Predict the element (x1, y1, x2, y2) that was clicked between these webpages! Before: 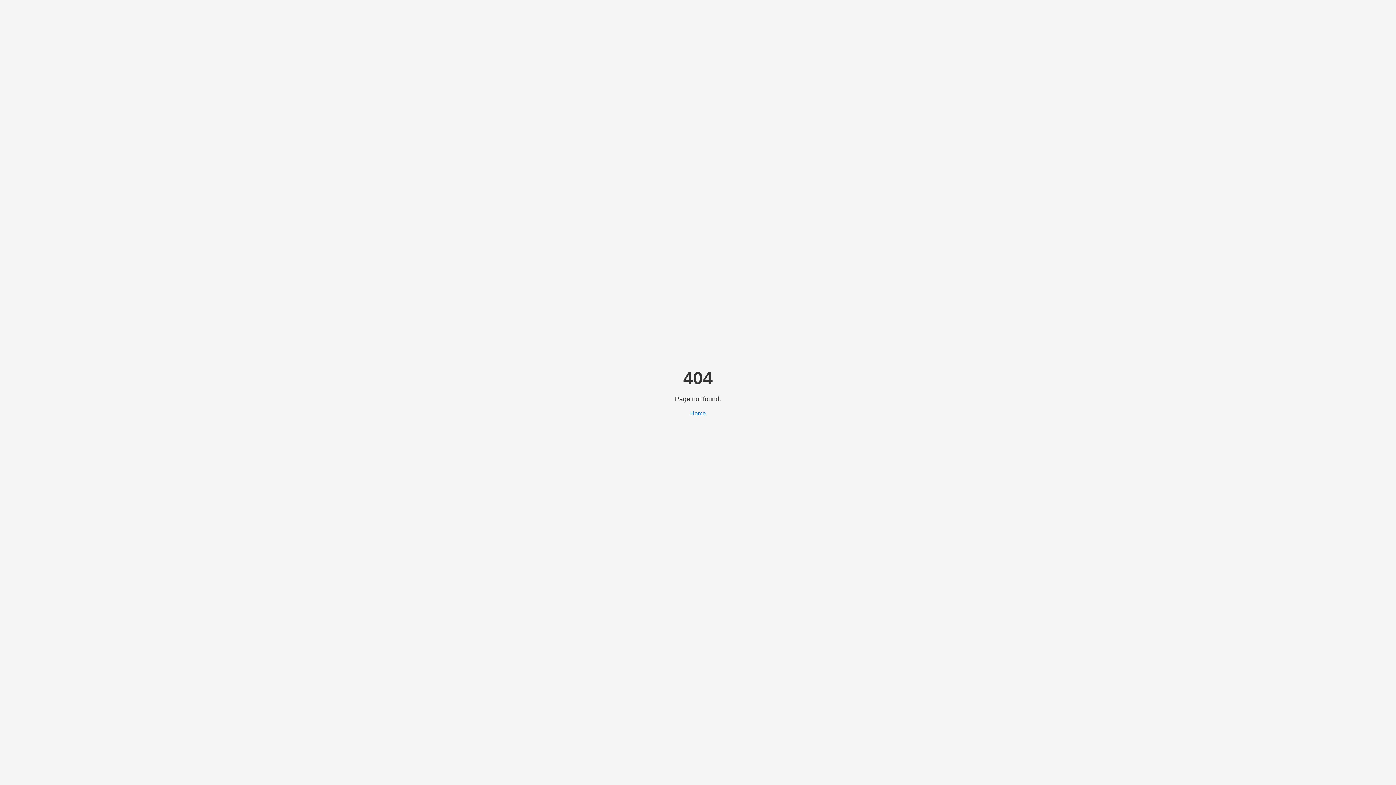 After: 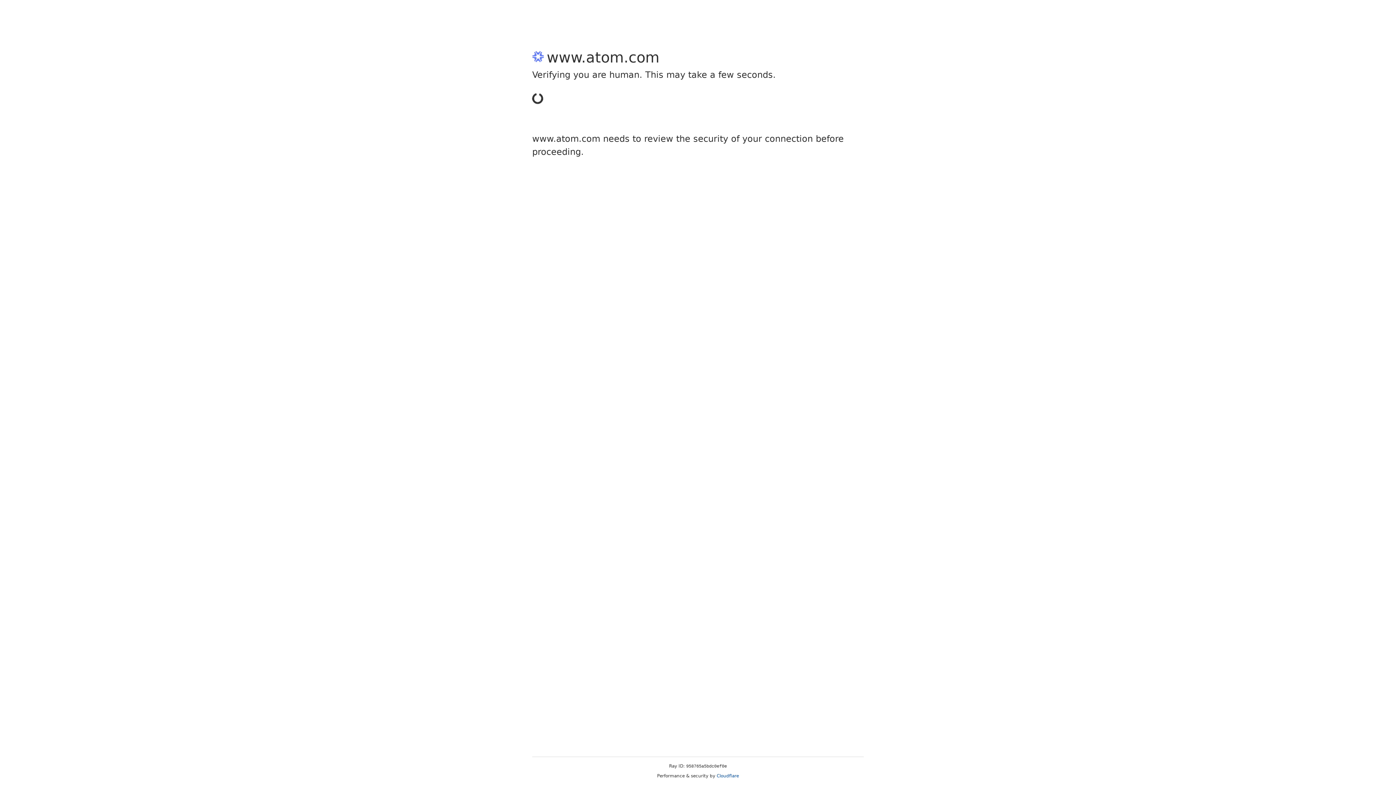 Action: bbox: (690, 410, 706, 416) label: Home